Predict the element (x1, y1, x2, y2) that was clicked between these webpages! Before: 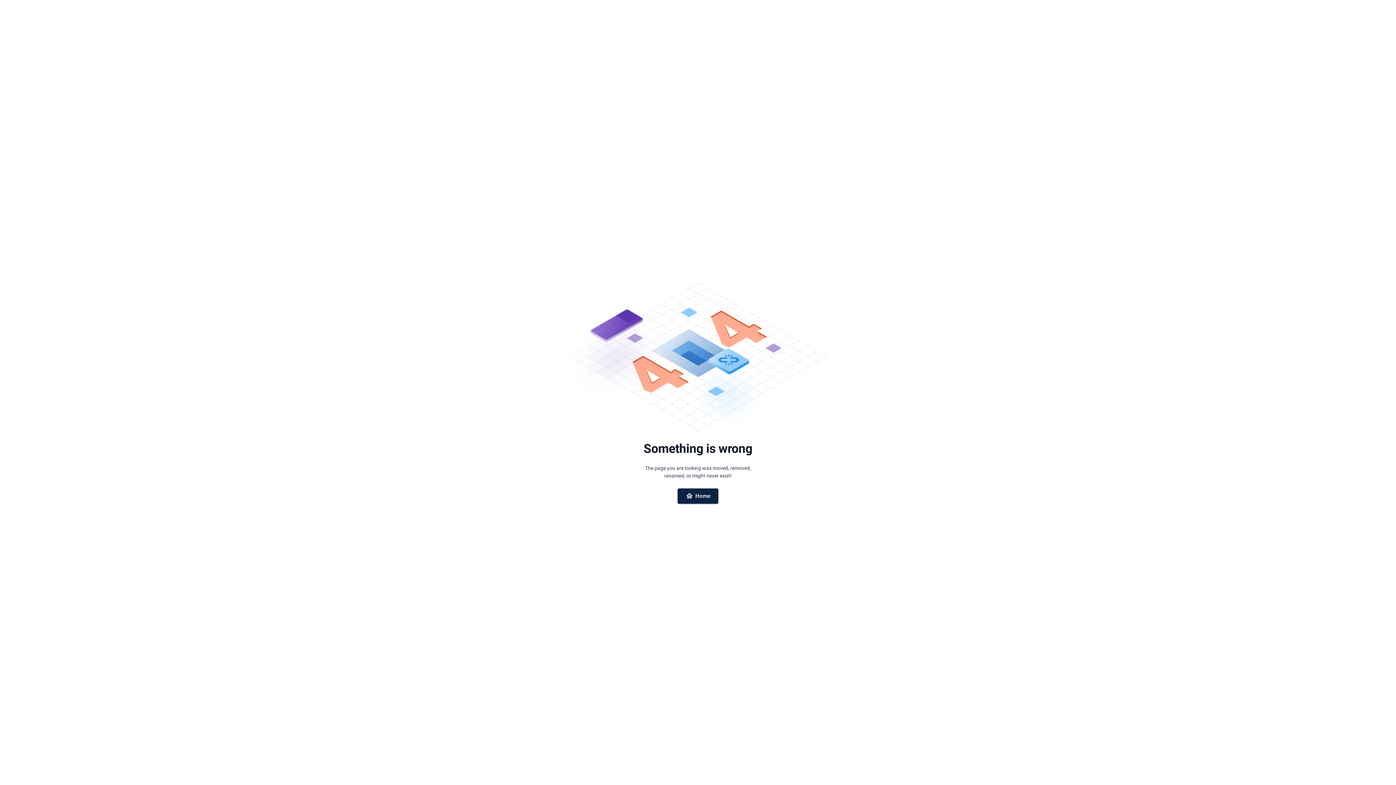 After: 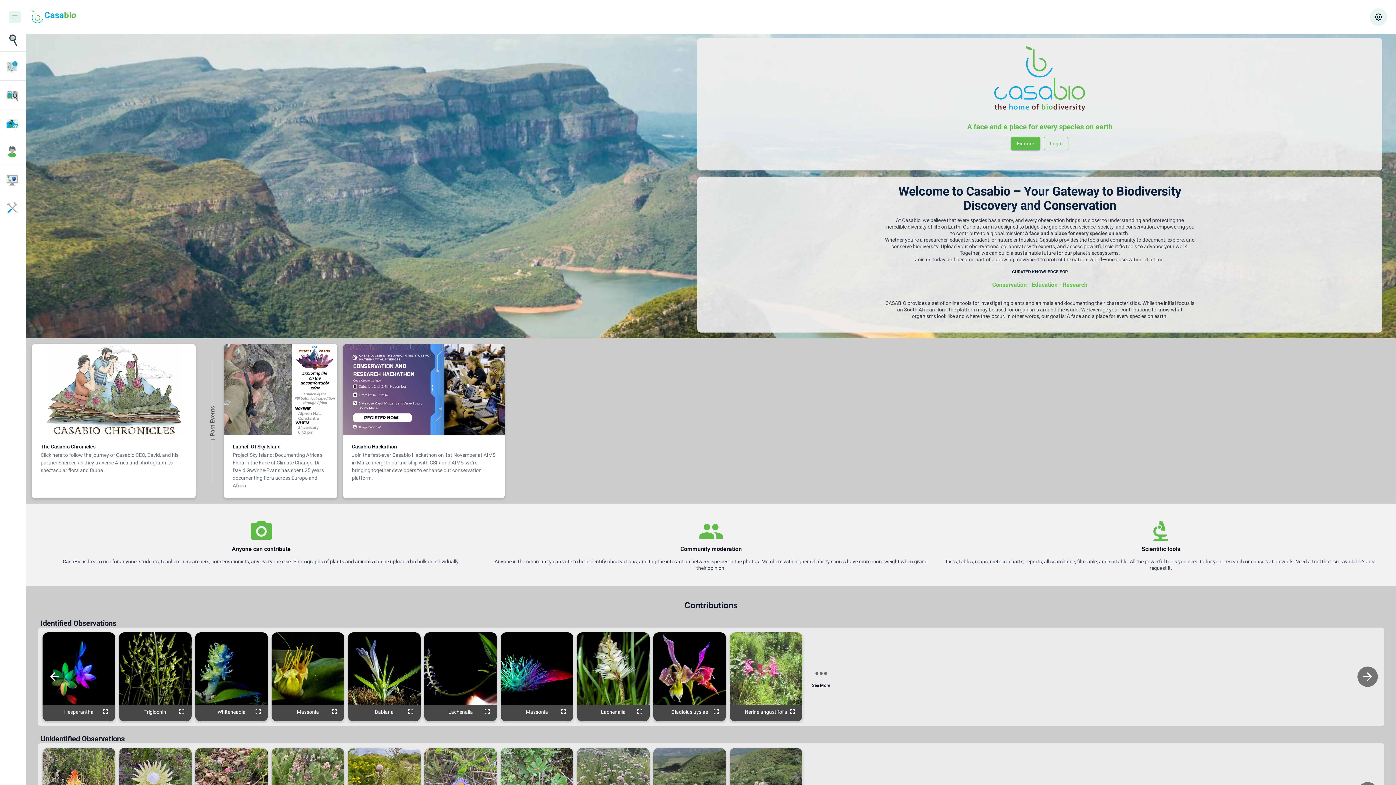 Action: bbox: (677, 488, 718, 503) label: Home